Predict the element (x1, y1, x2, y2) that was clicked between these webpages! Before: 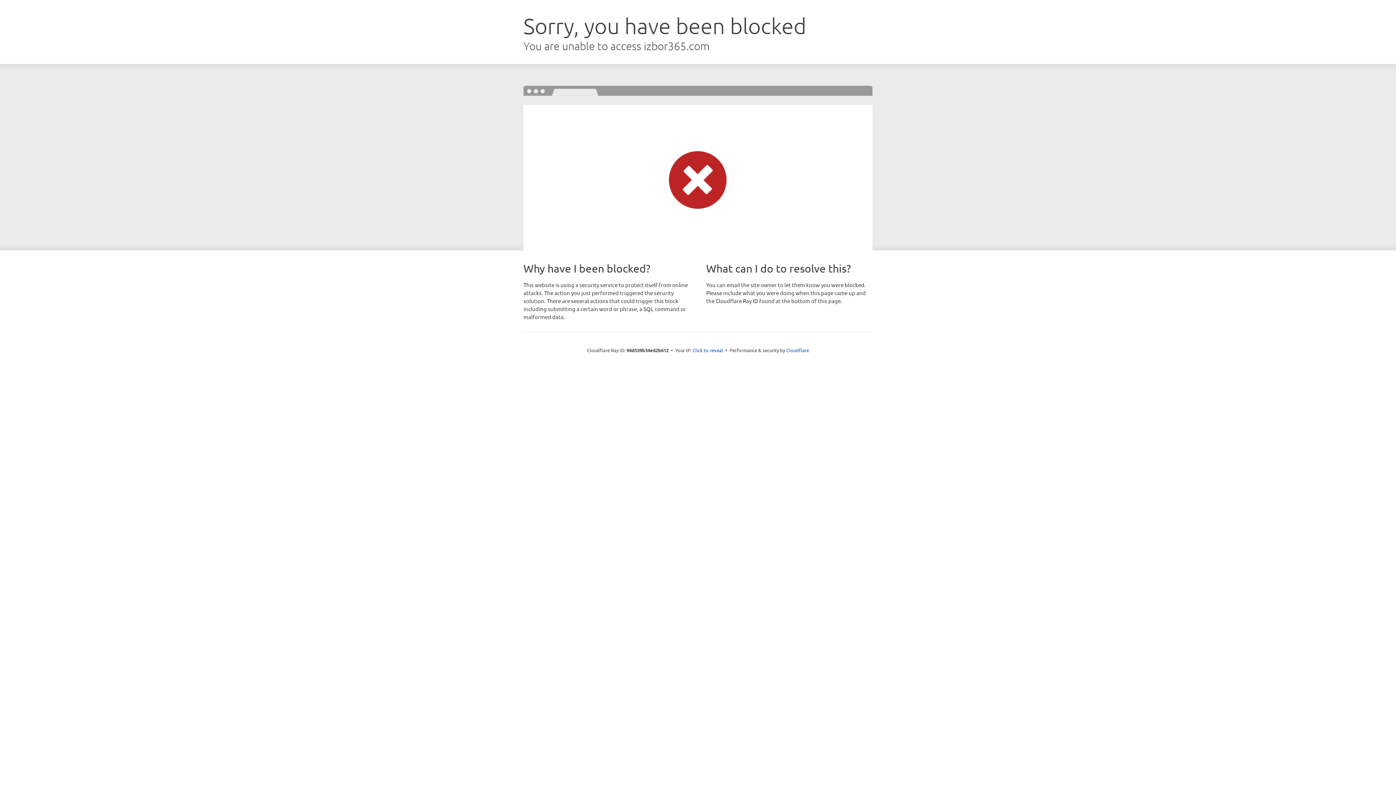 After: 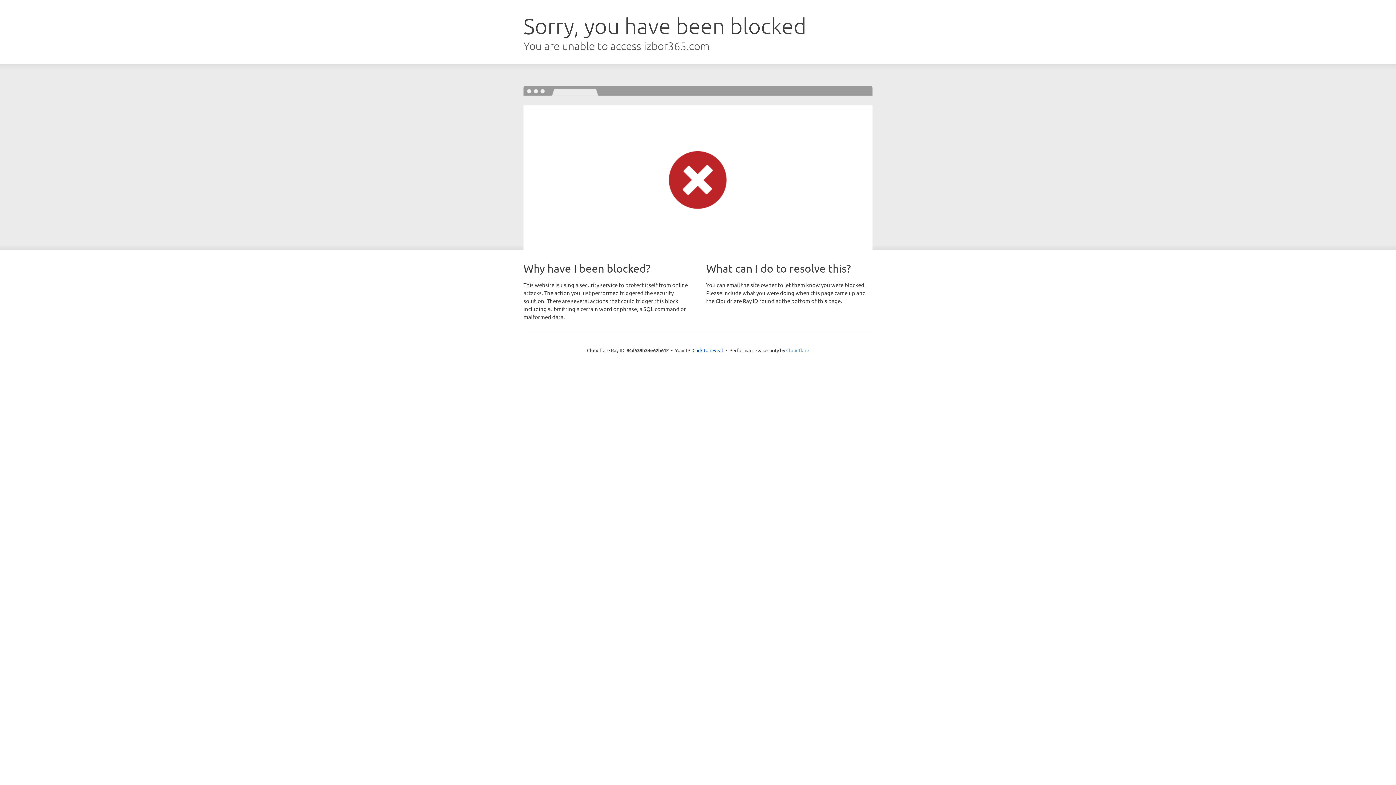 Action: bbox: (786, 347, 809, 353) label: Cloudflare